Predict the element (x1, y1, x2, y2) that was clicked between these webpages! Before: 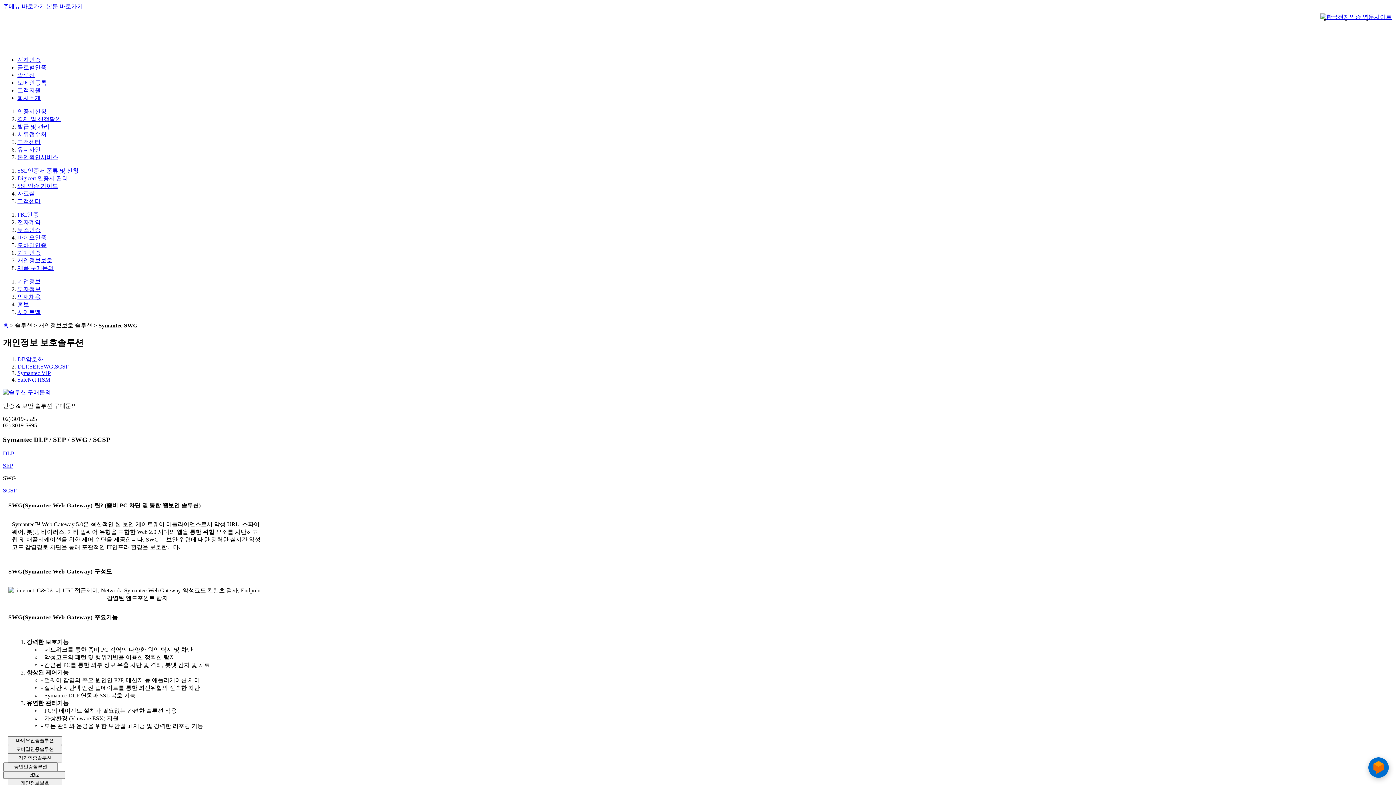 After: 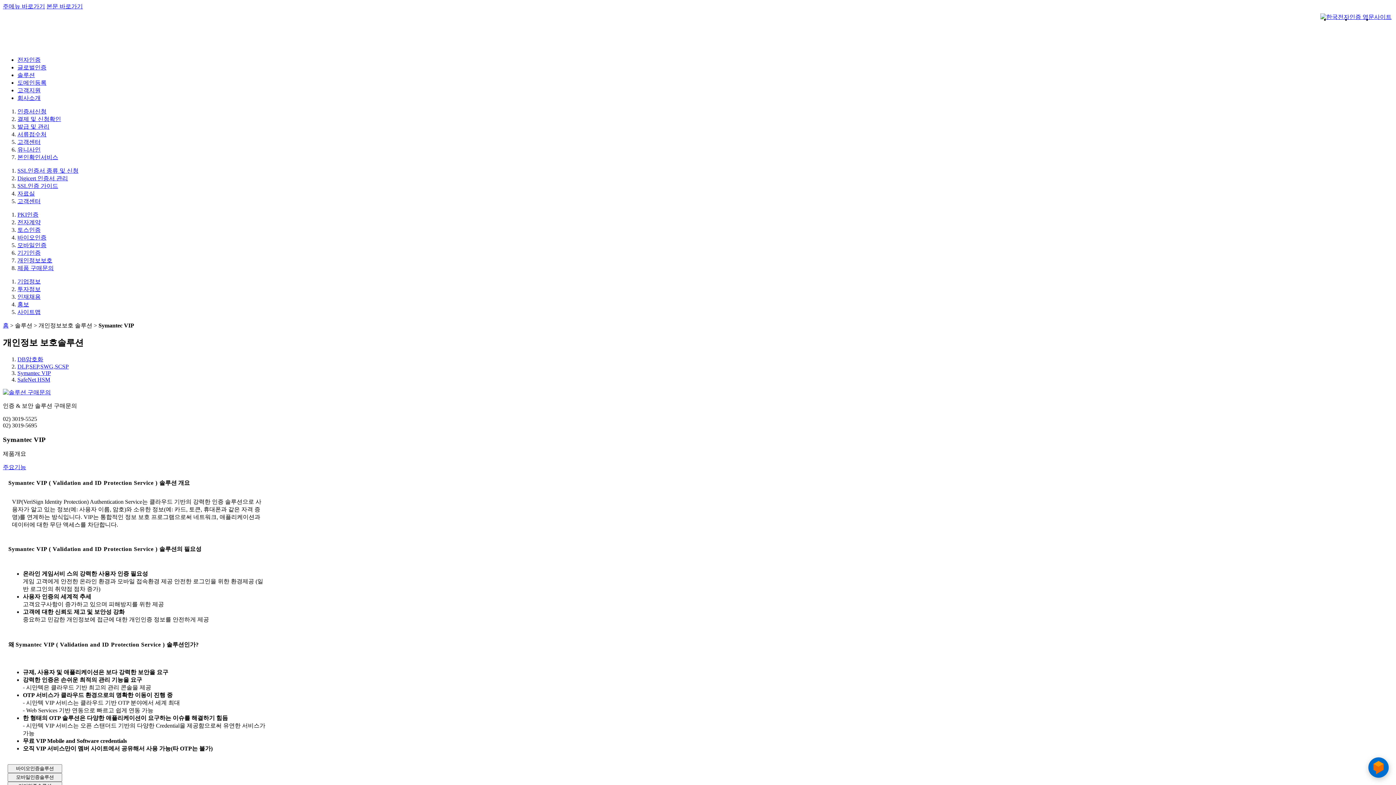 Action: label: Symantec VIP bbox: (17, 370, 50, 376)